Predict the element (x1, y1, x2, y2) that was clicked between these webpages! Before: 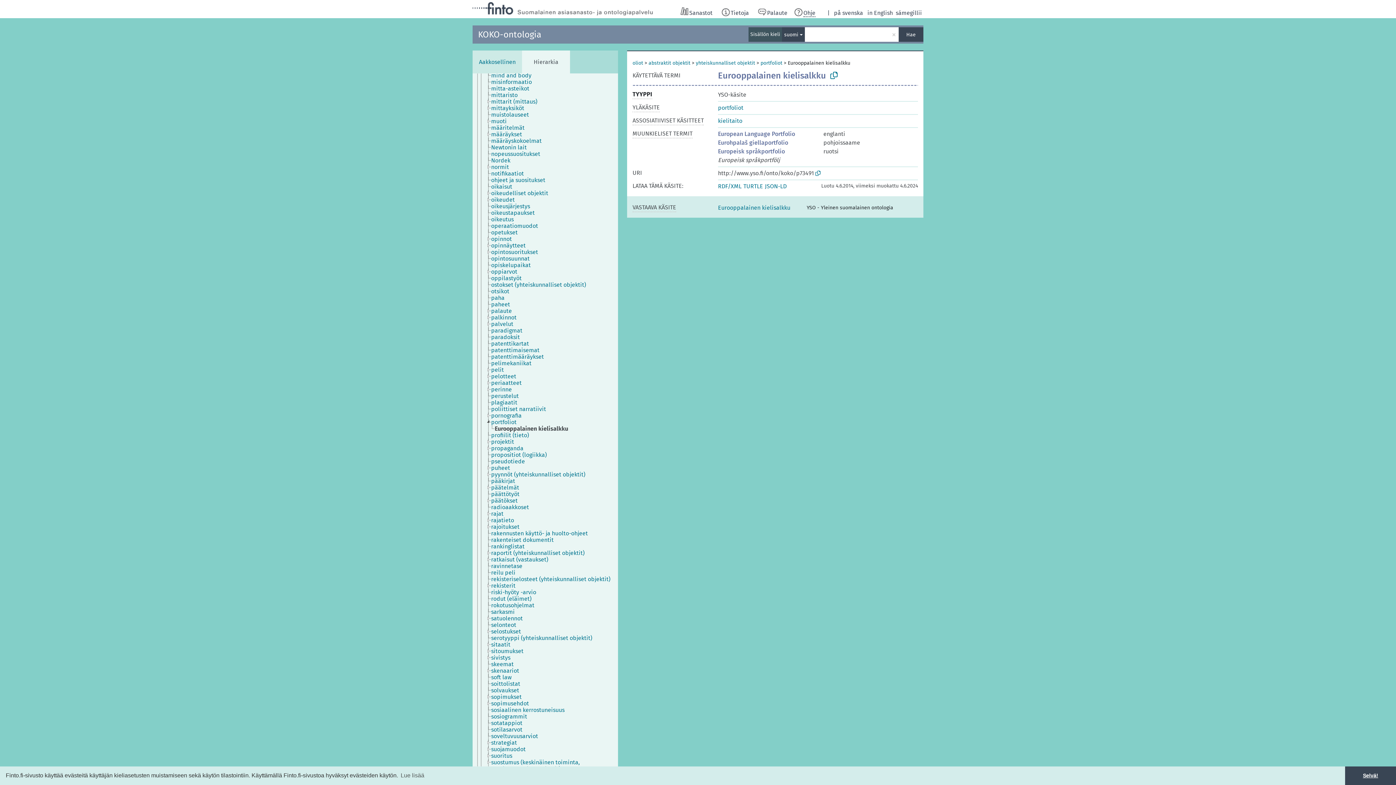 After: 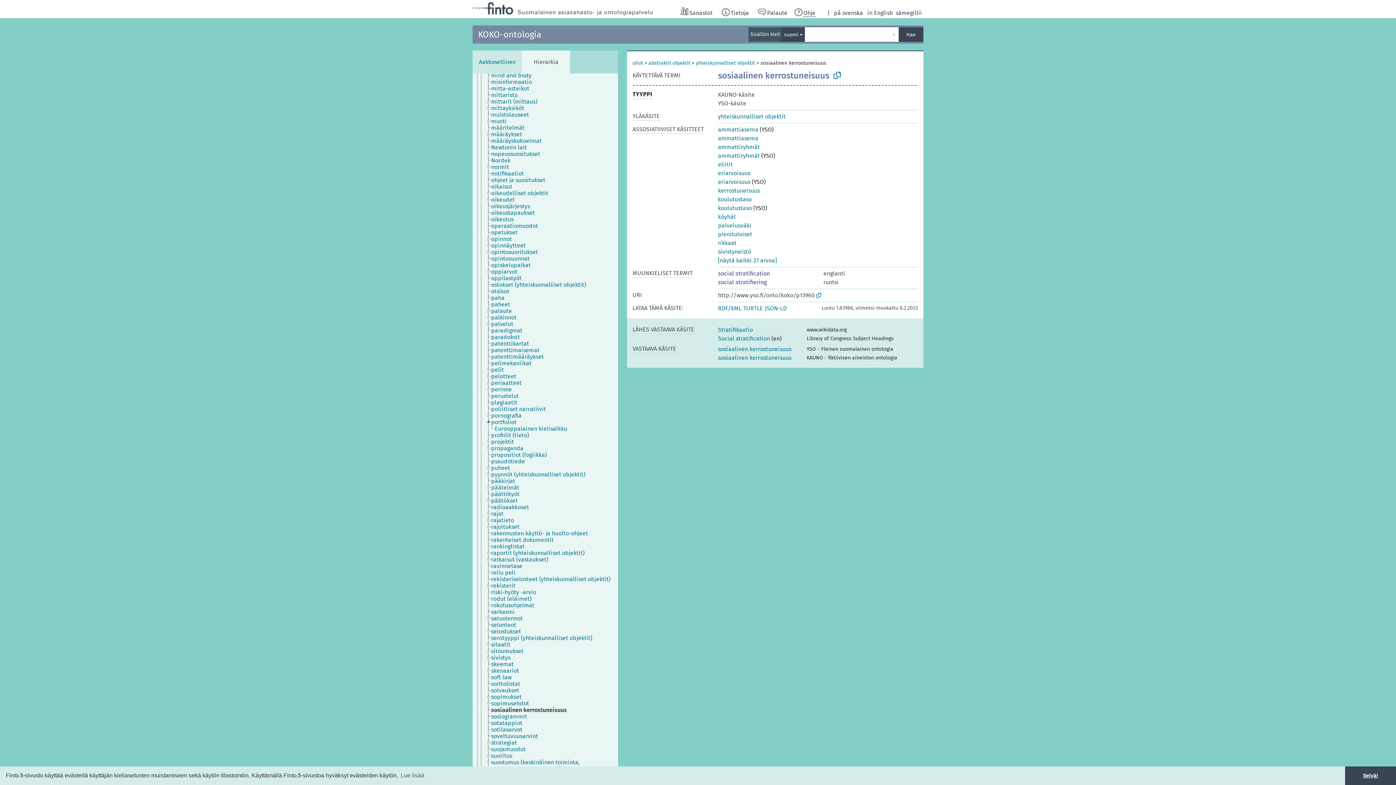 Action: bbox: (490, 707, 571, 713) label: sosiaalinen kerrostuneisuus